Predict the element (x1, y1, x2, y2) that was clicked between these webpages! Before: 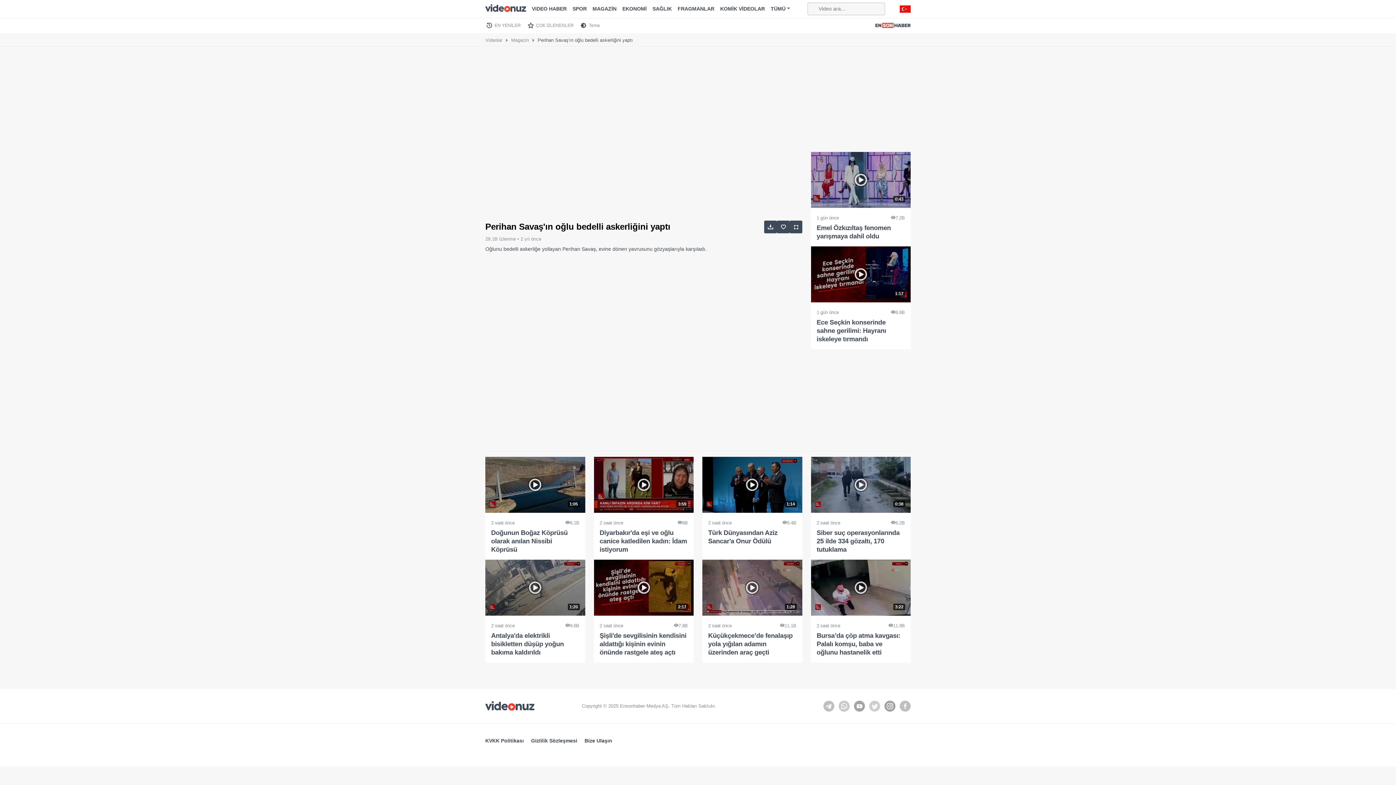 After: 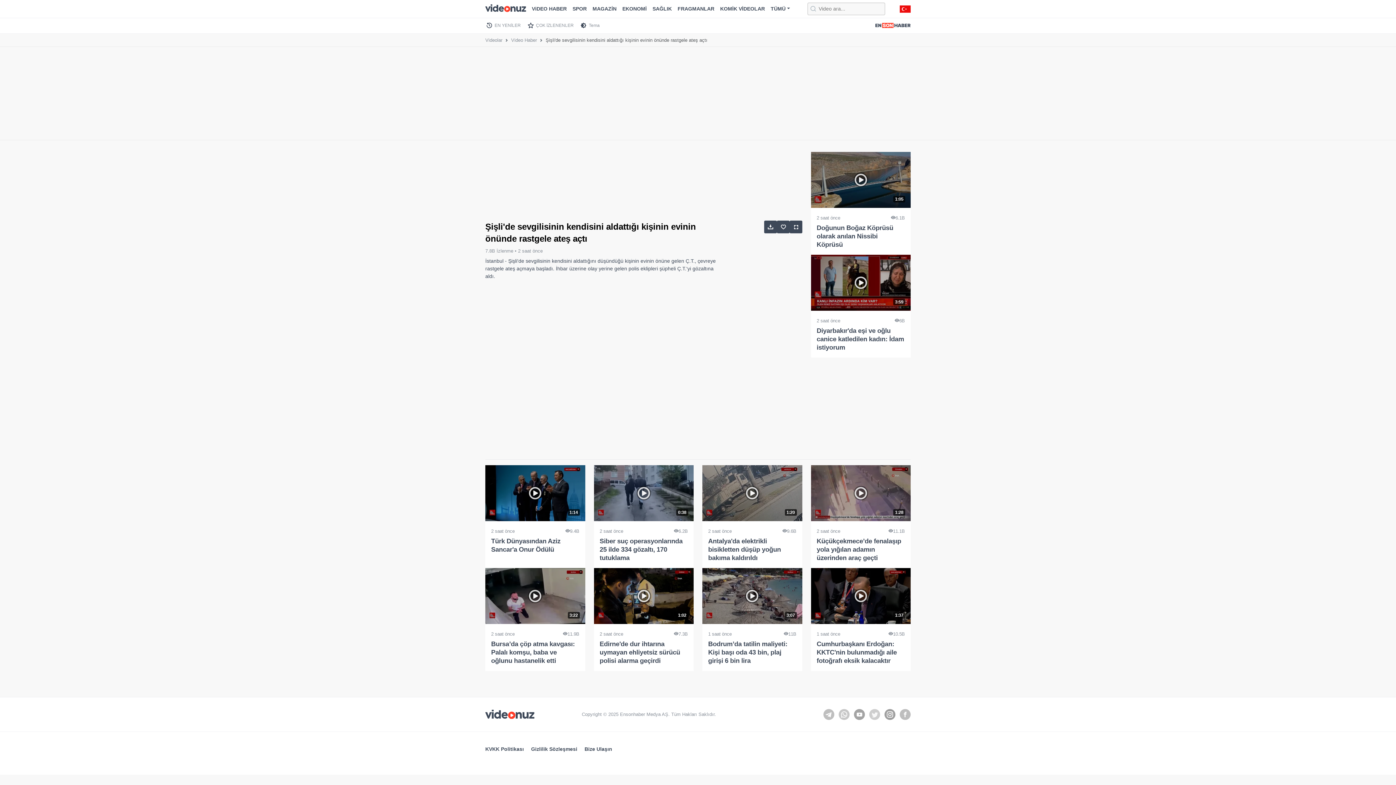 Action: bbox: (594, 559, 693, 662) label: 2:17
2 saat önce
7.8B
Şişli'de sevgilisinin kendisini aldattığı kişinin evinin önünde rastgele ateş açtı